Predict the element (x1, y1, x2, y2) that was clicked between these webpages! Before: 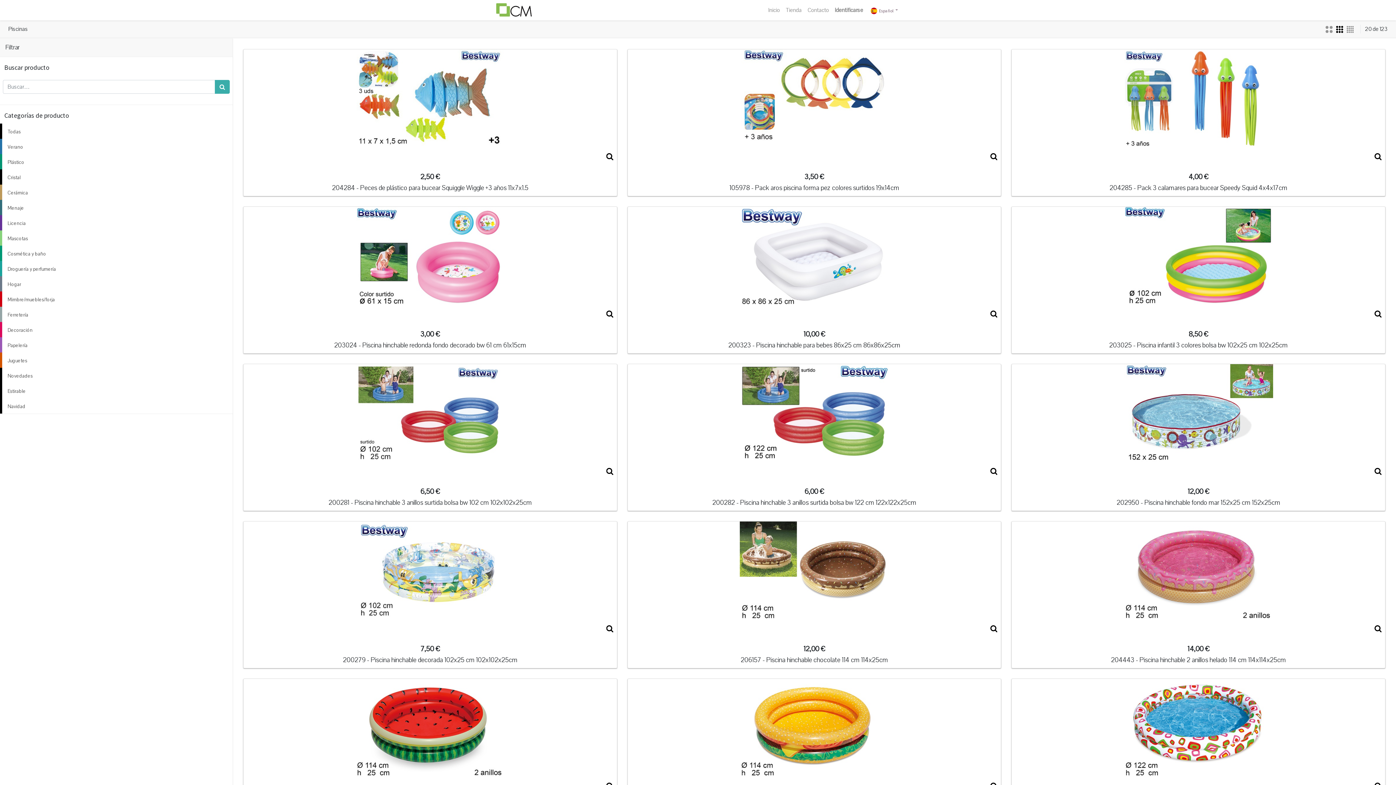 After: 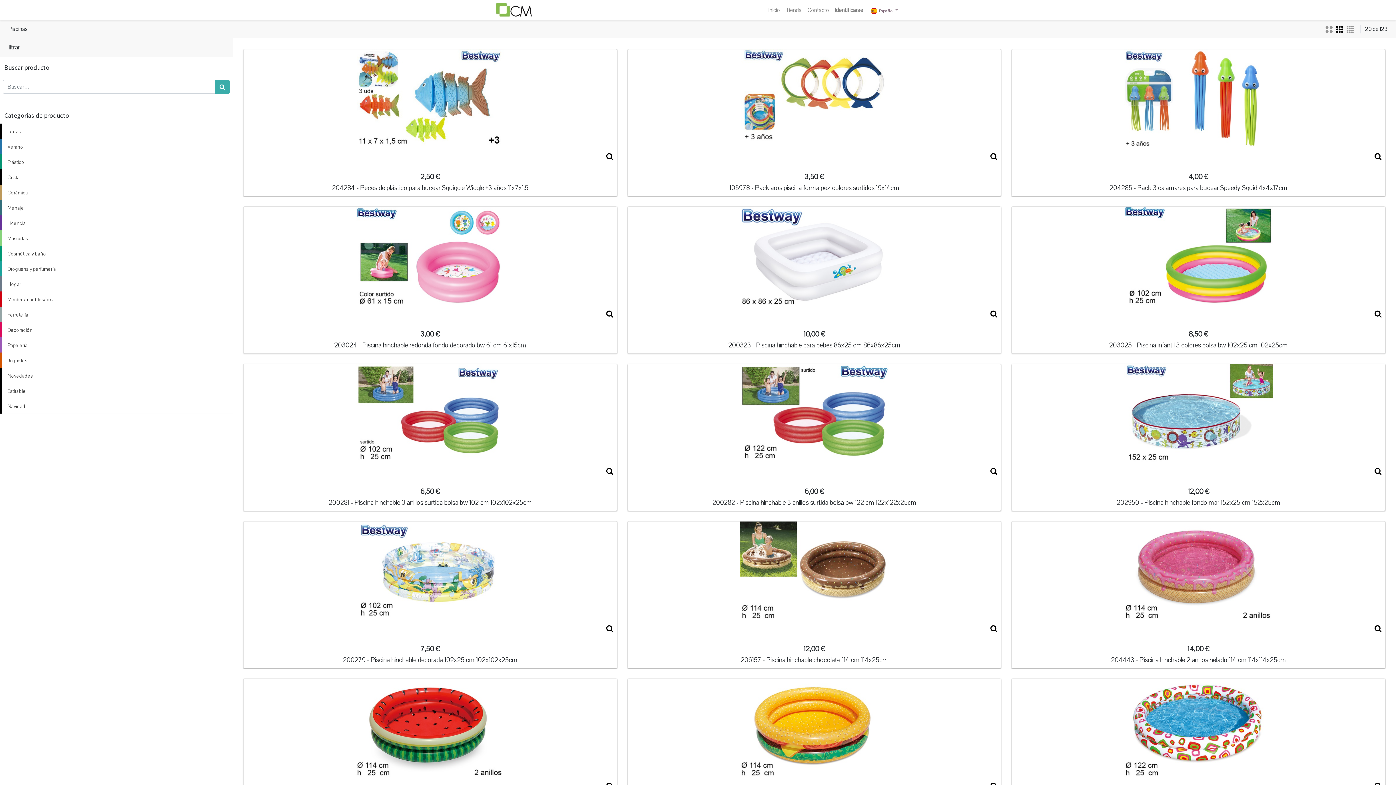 Action: bbox: (627, 613, 1001, 620)